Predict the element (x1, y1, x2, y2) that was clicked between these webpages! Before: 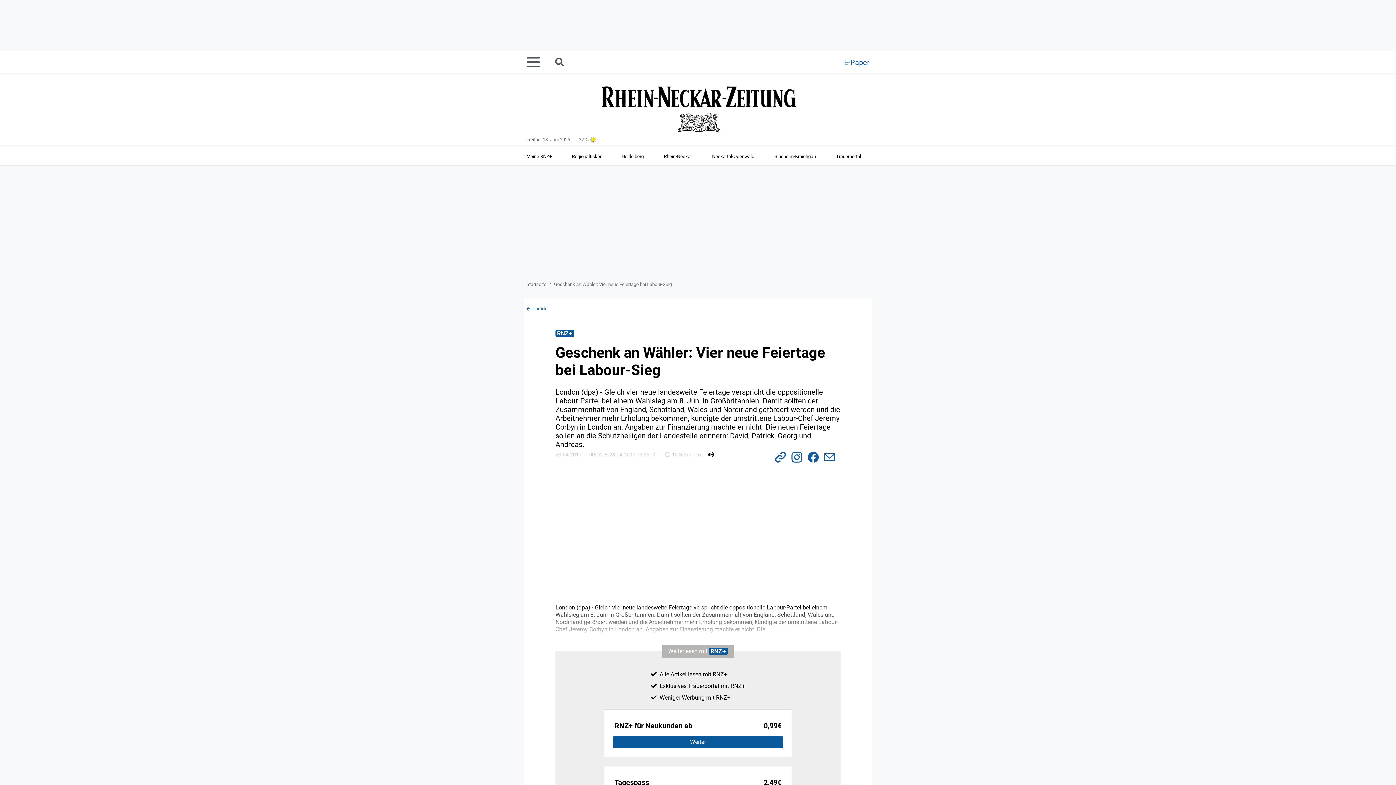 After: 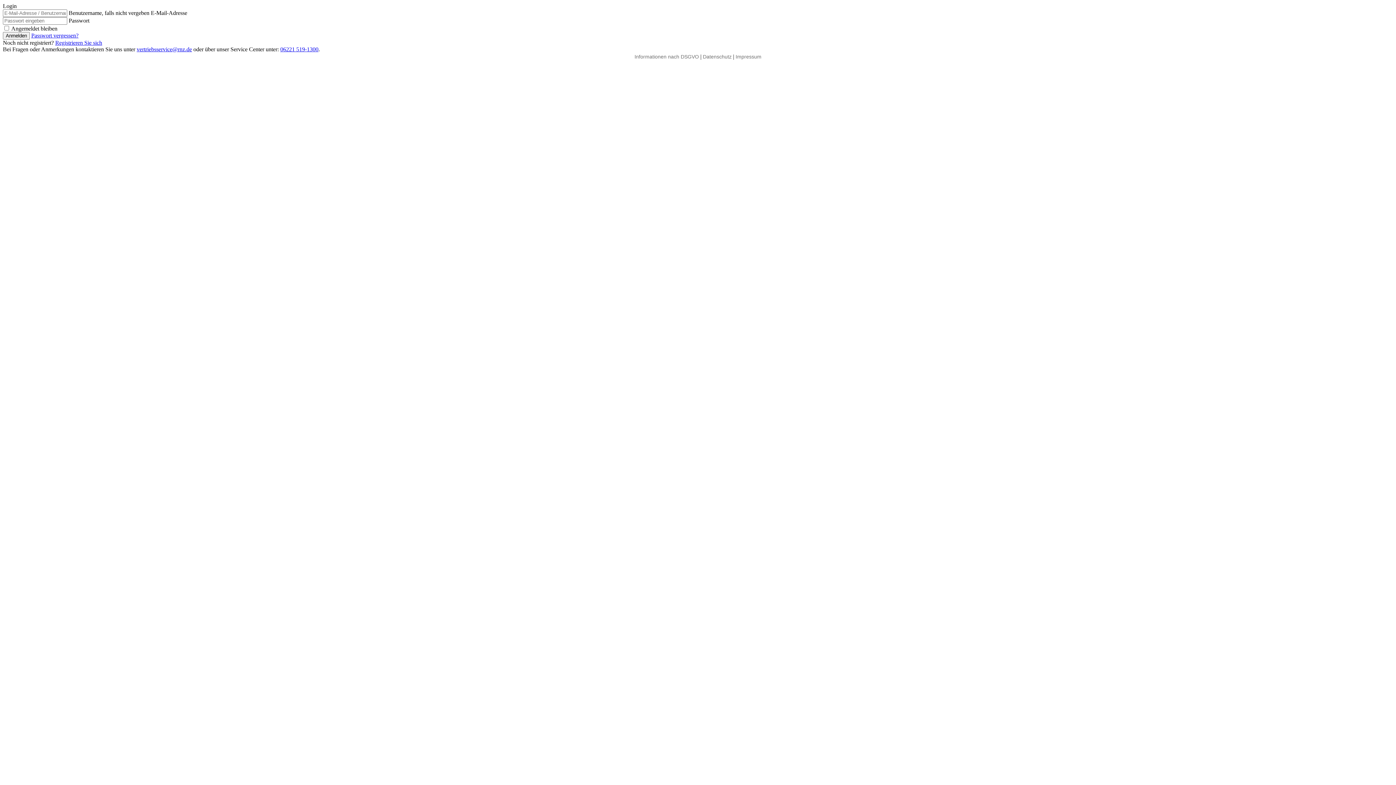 Action: label: E-Paper bbox: (844, 55, 869, 69)